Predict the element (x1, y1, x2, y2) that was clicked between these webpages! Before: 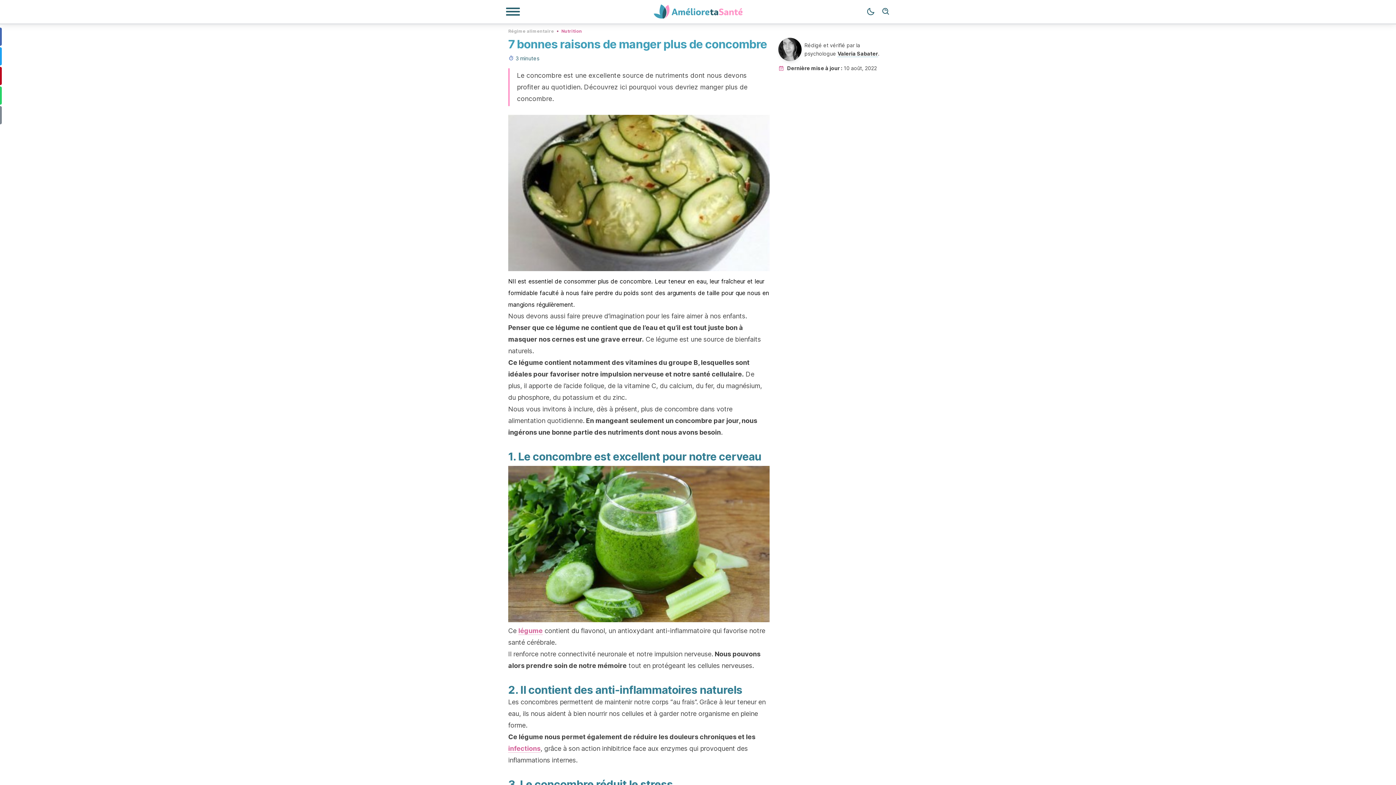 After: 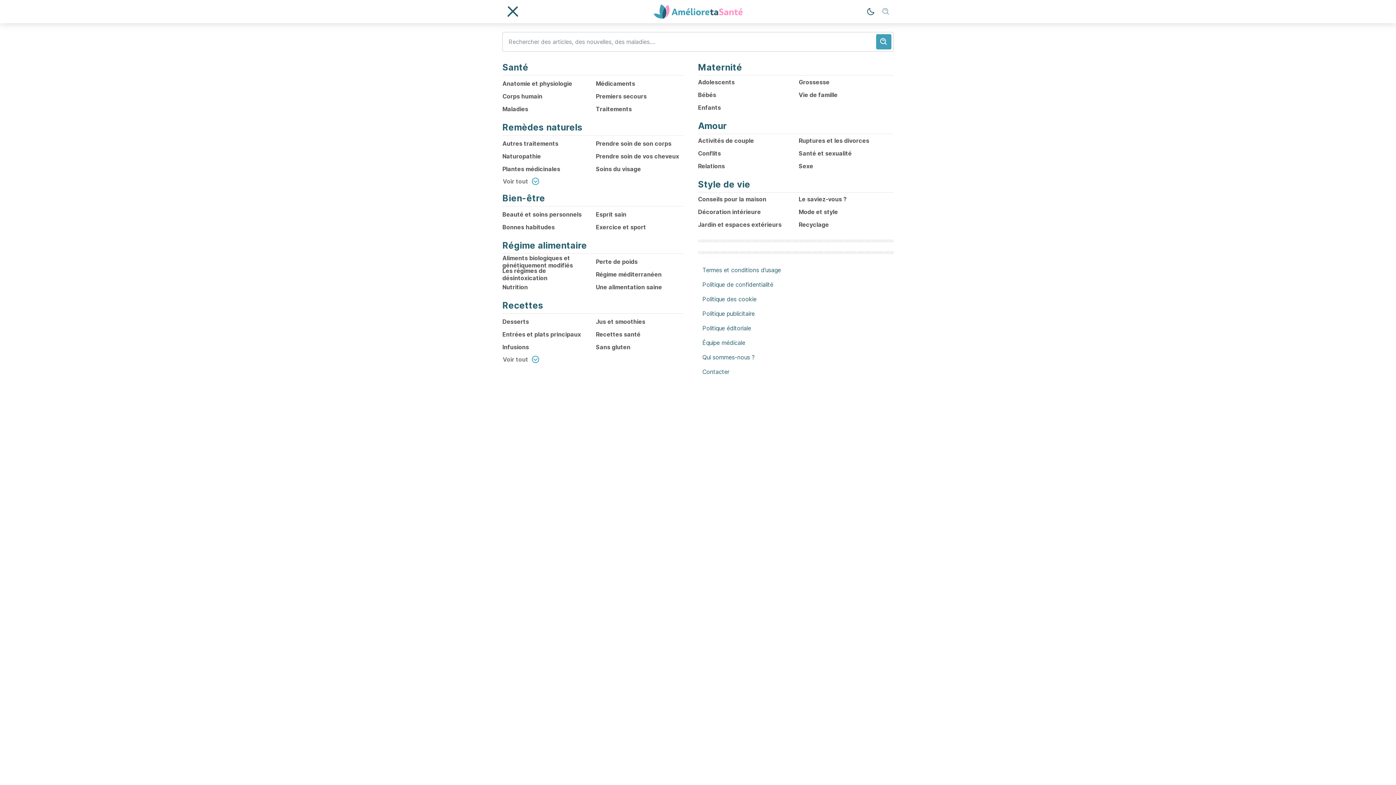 Action: label: Rechercher bbox: (878, 4, 893, 19)